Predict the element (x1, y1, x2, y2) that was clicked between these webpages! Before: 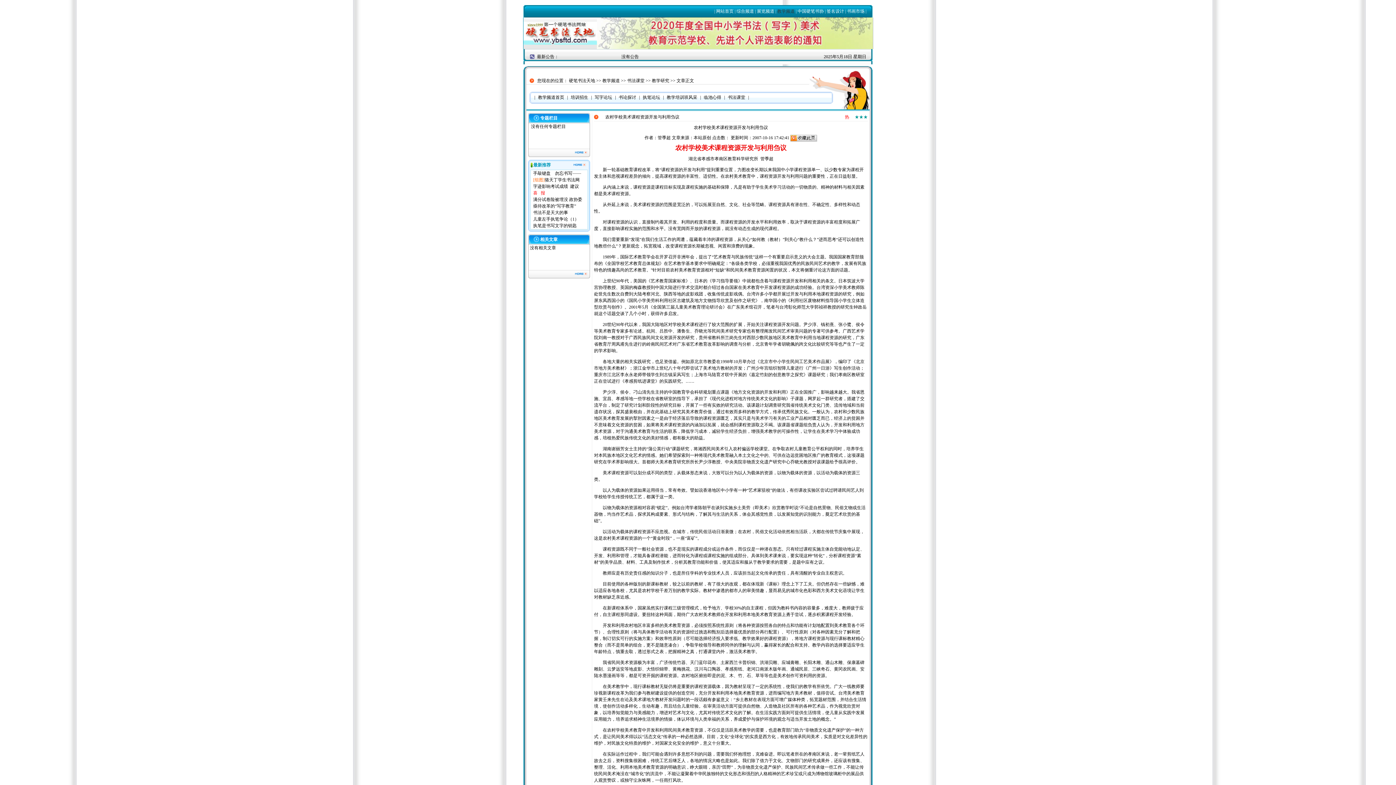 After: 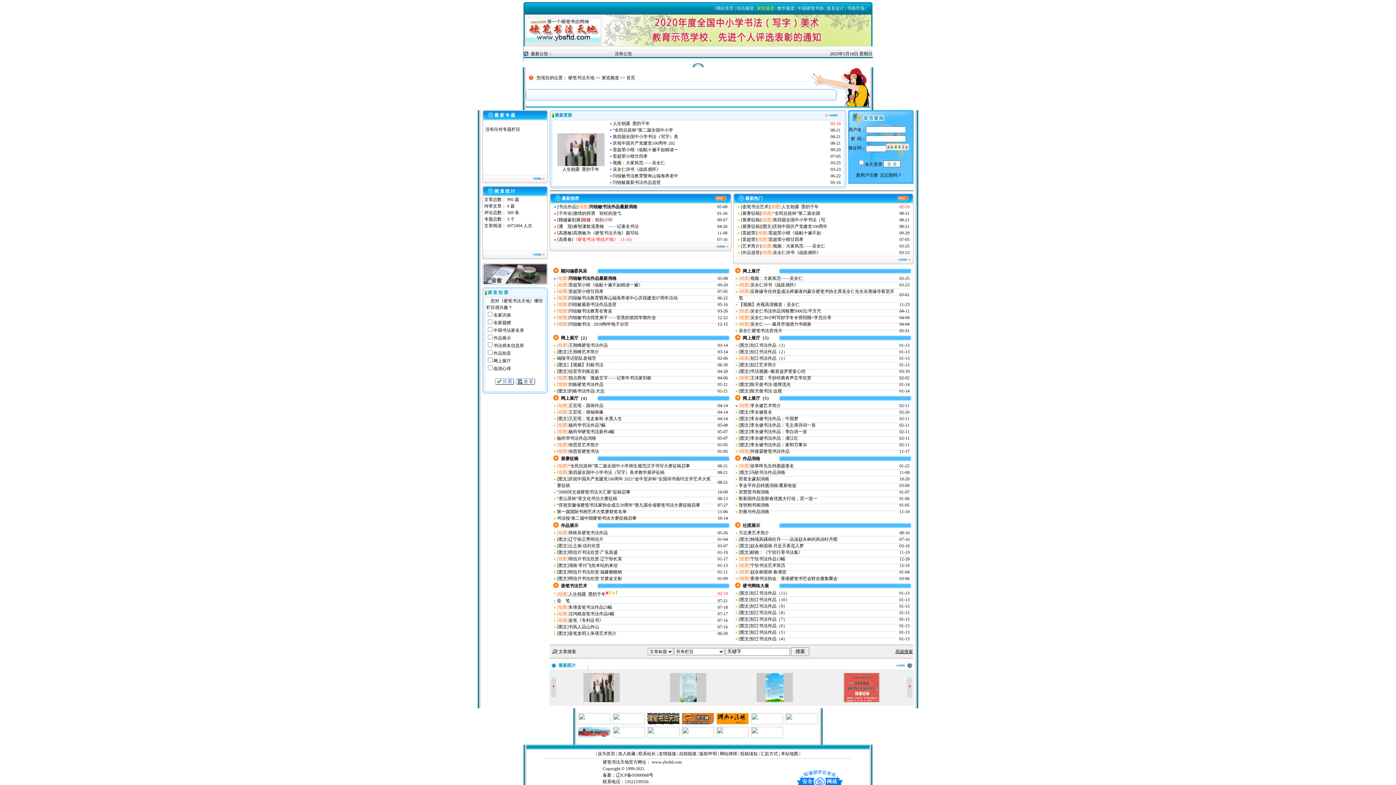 Action: label: 展览频道 bbox: (757, 8, 774, 13)